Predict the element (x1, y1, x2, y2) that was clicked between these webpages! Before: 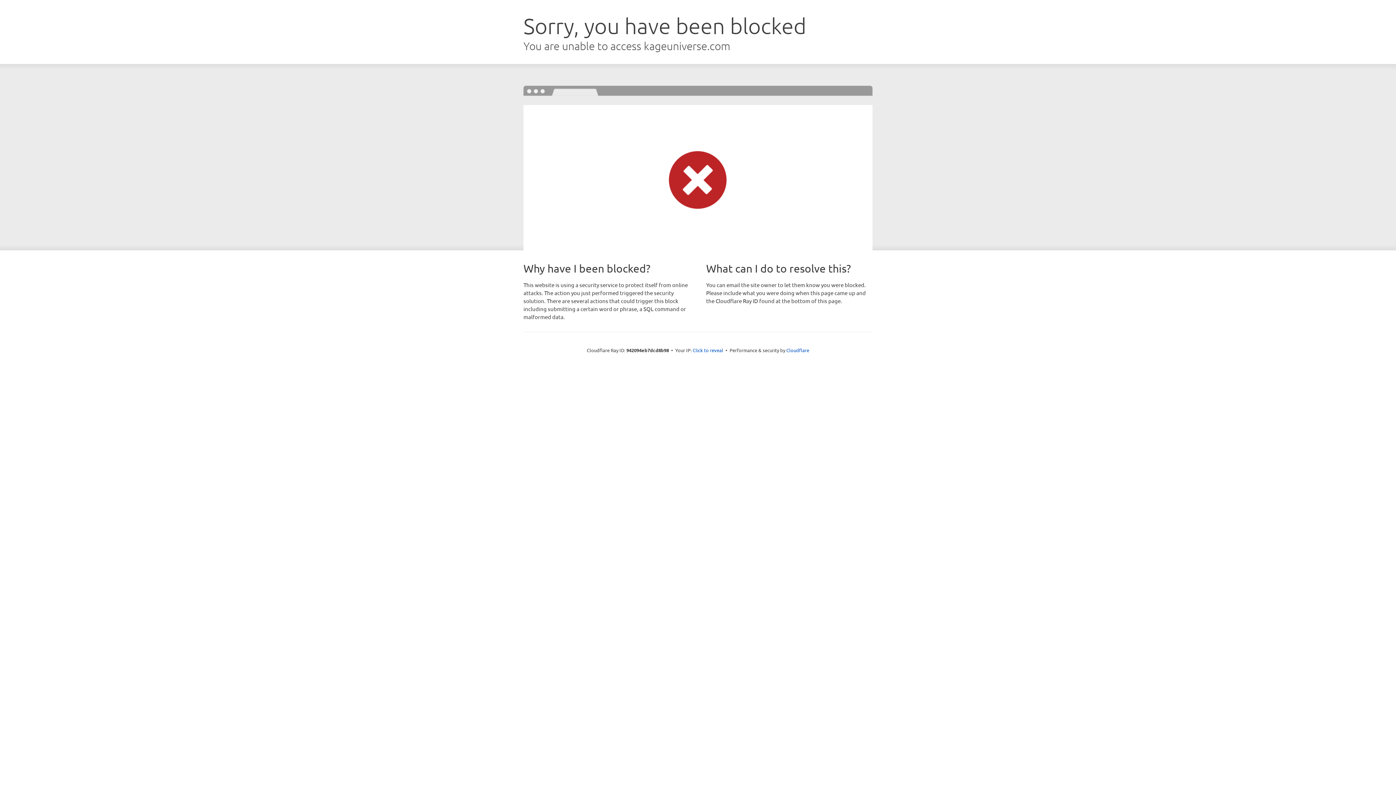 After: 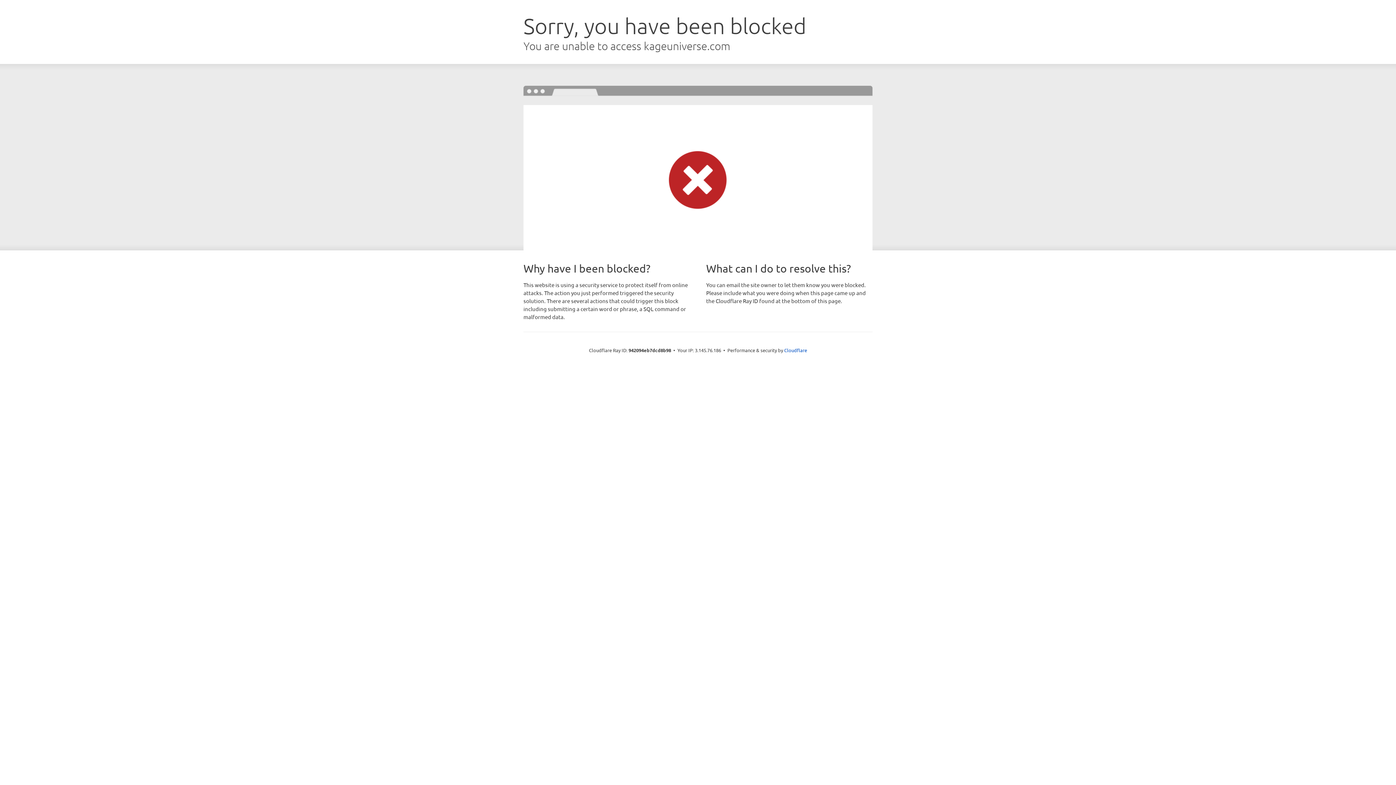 Action: label: Click to reveal bbox: (692, 346, 723, 353)